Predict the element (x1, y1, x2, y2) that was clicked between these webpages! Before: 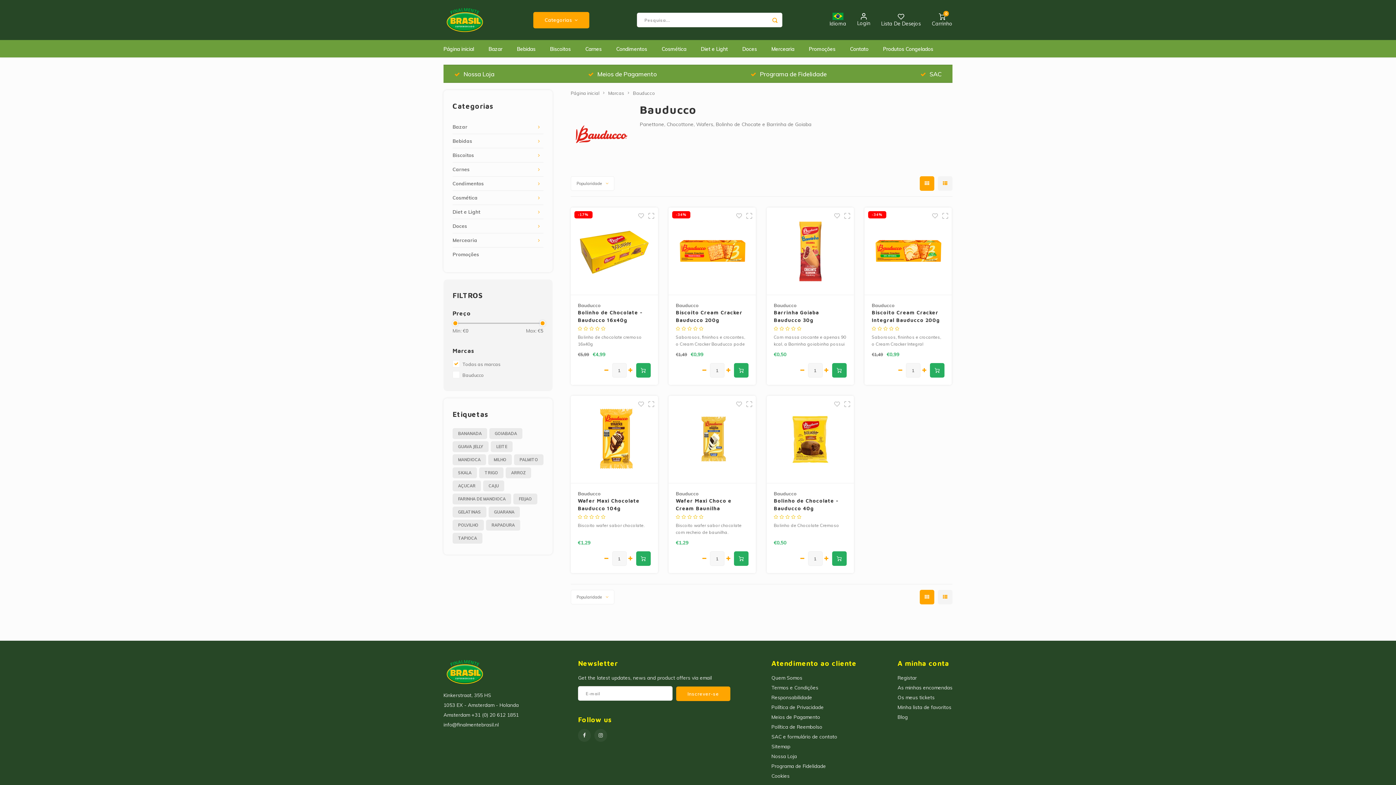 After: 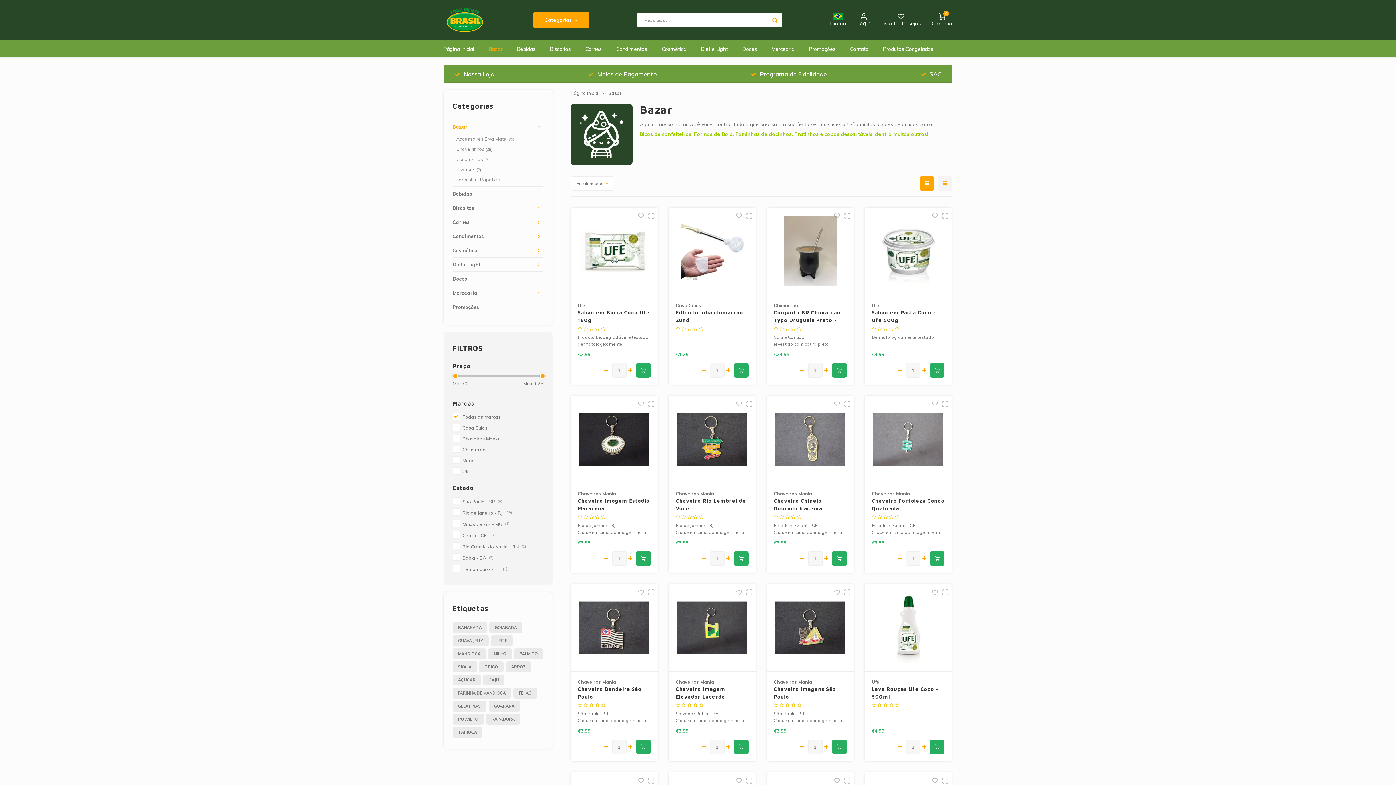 Action: label: Bazar bbox: (452, 120, 534, 133)